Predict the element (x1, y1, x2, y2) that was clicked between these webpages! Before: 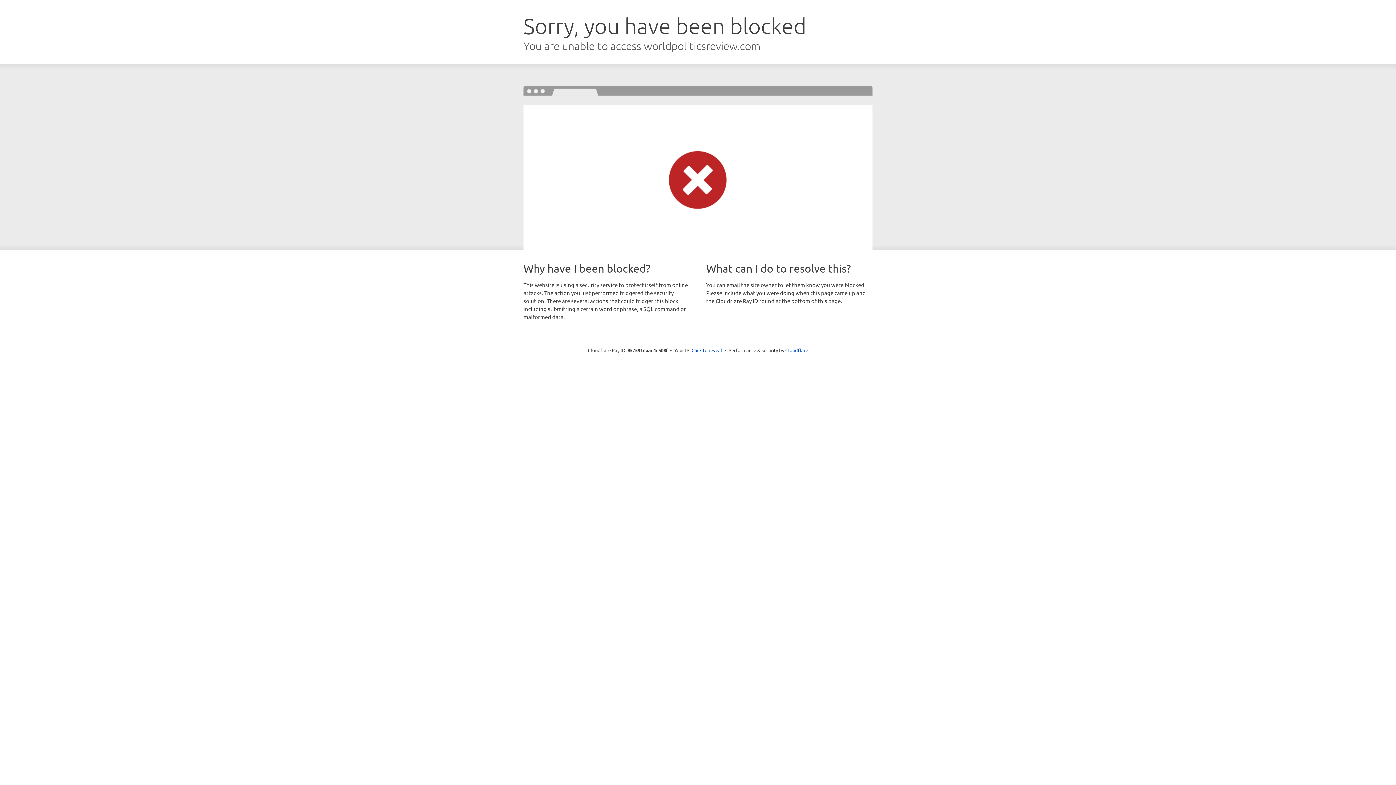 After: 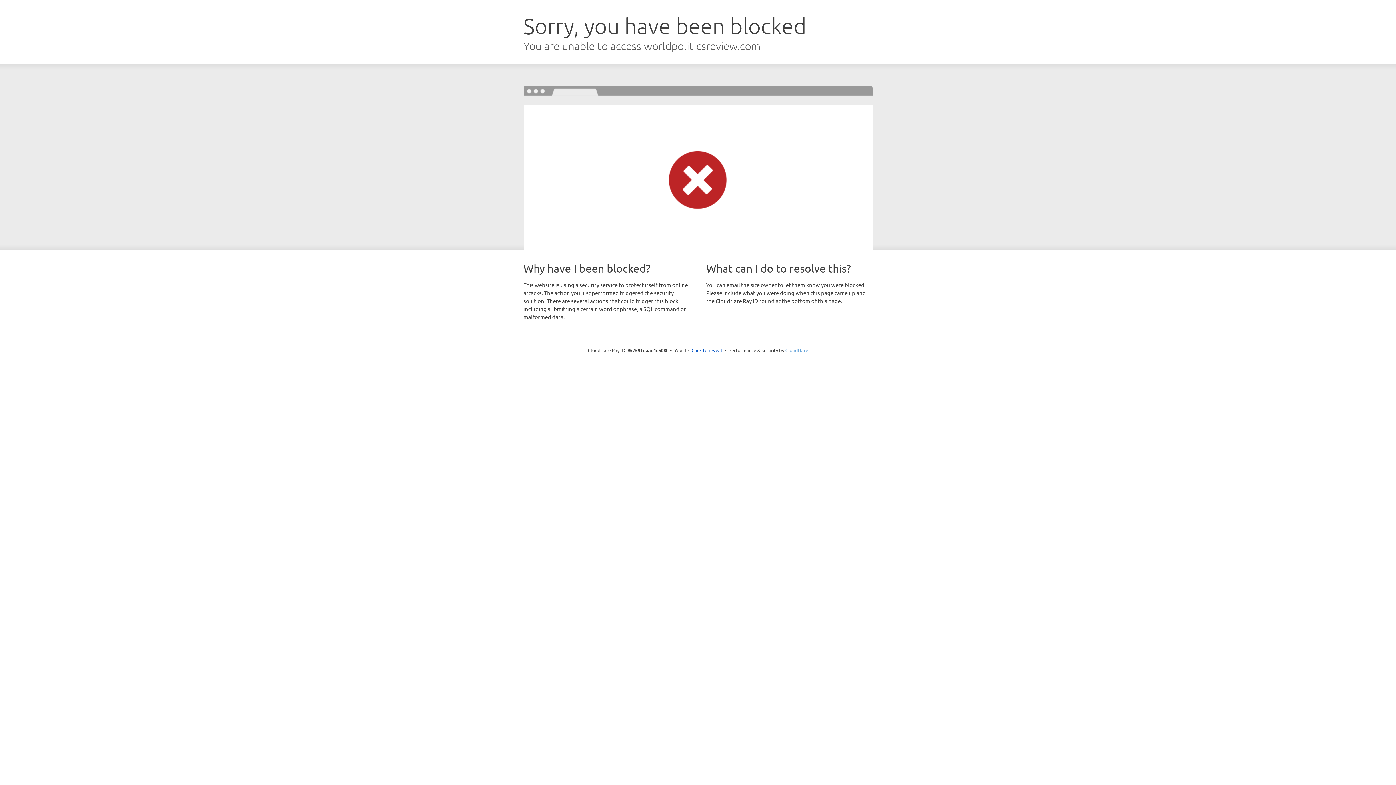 Action: label: Cloudflare bbox: (785, 347, 808, 353)